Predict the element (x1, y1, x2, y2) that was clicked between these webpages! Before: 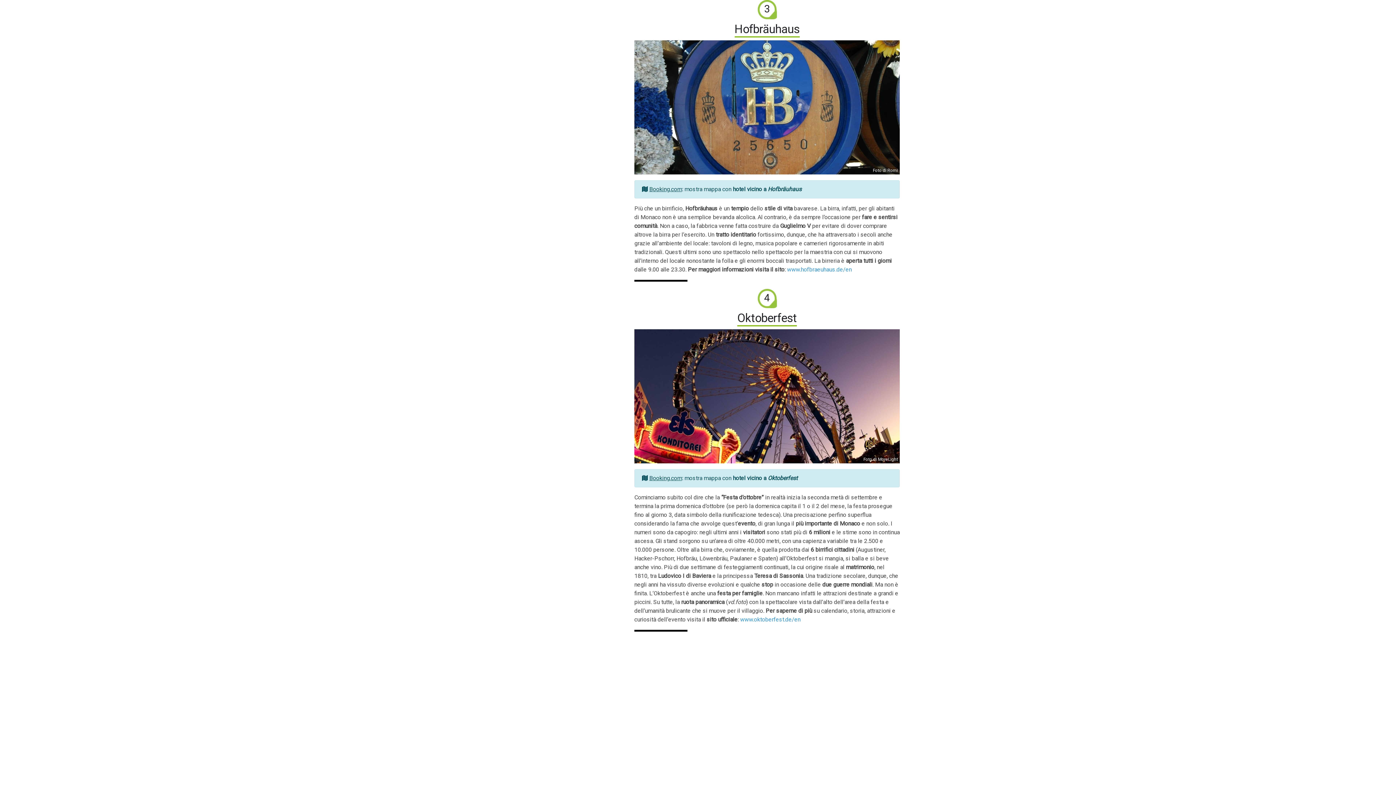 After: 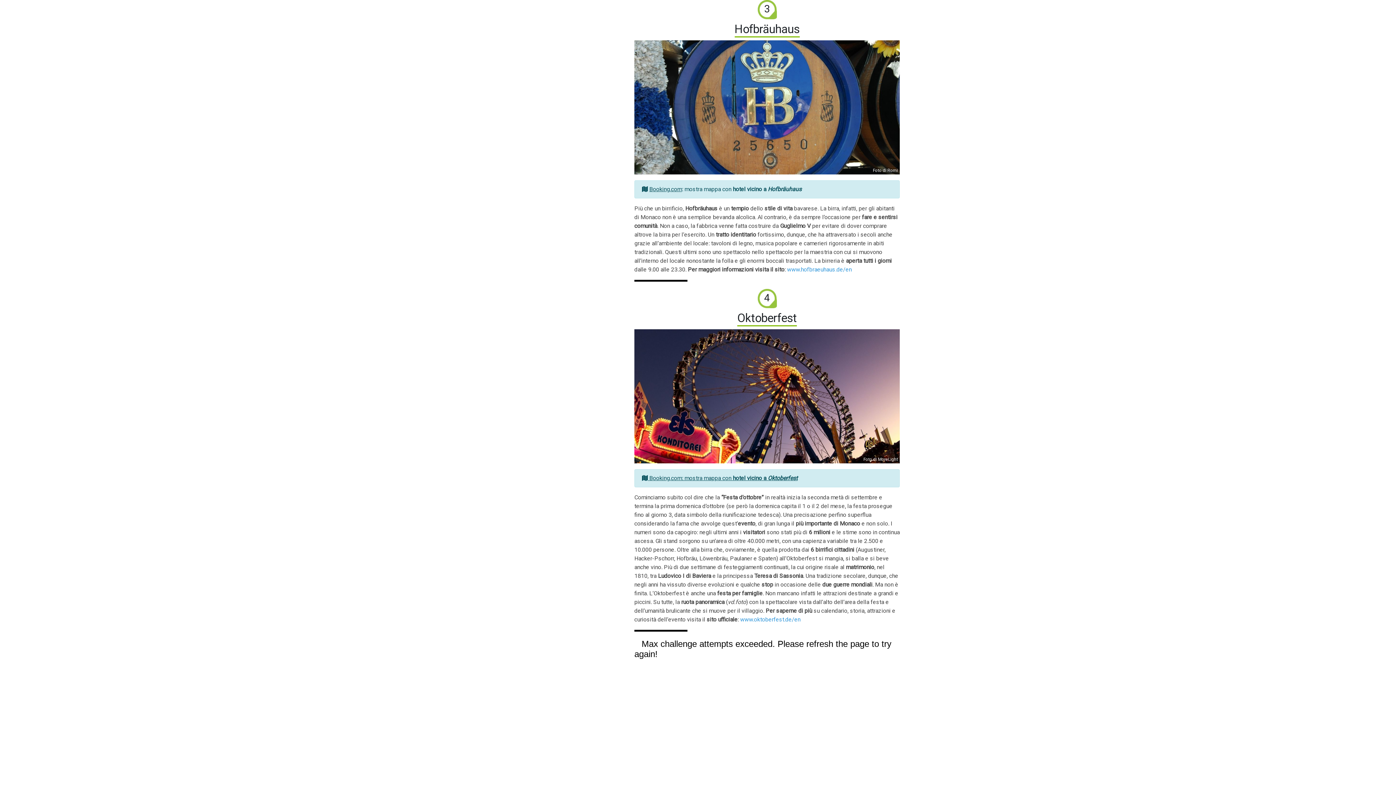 Action: bbox: (634, 469, 900, 487) label:  Booking.com: mostra mappa con hotel vicino a Oktoberfest